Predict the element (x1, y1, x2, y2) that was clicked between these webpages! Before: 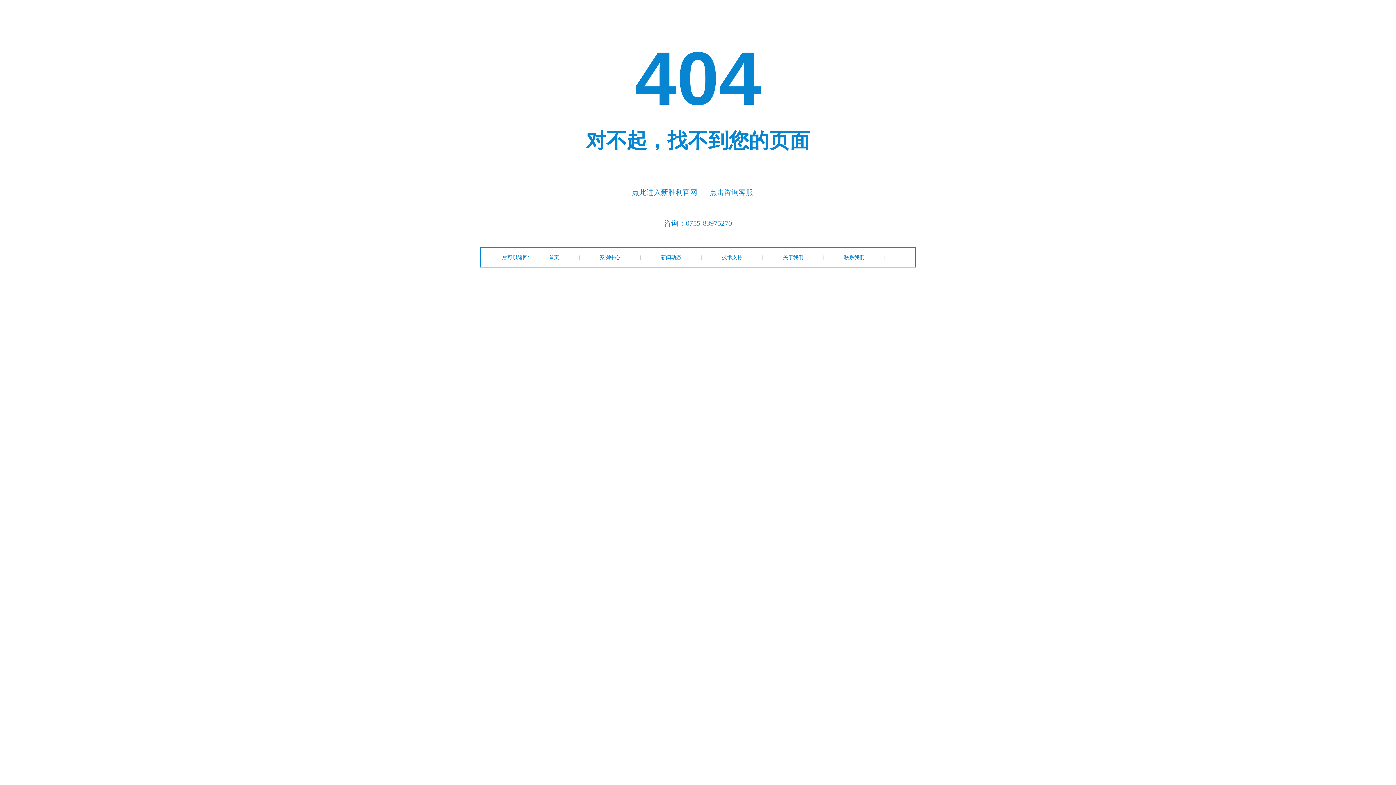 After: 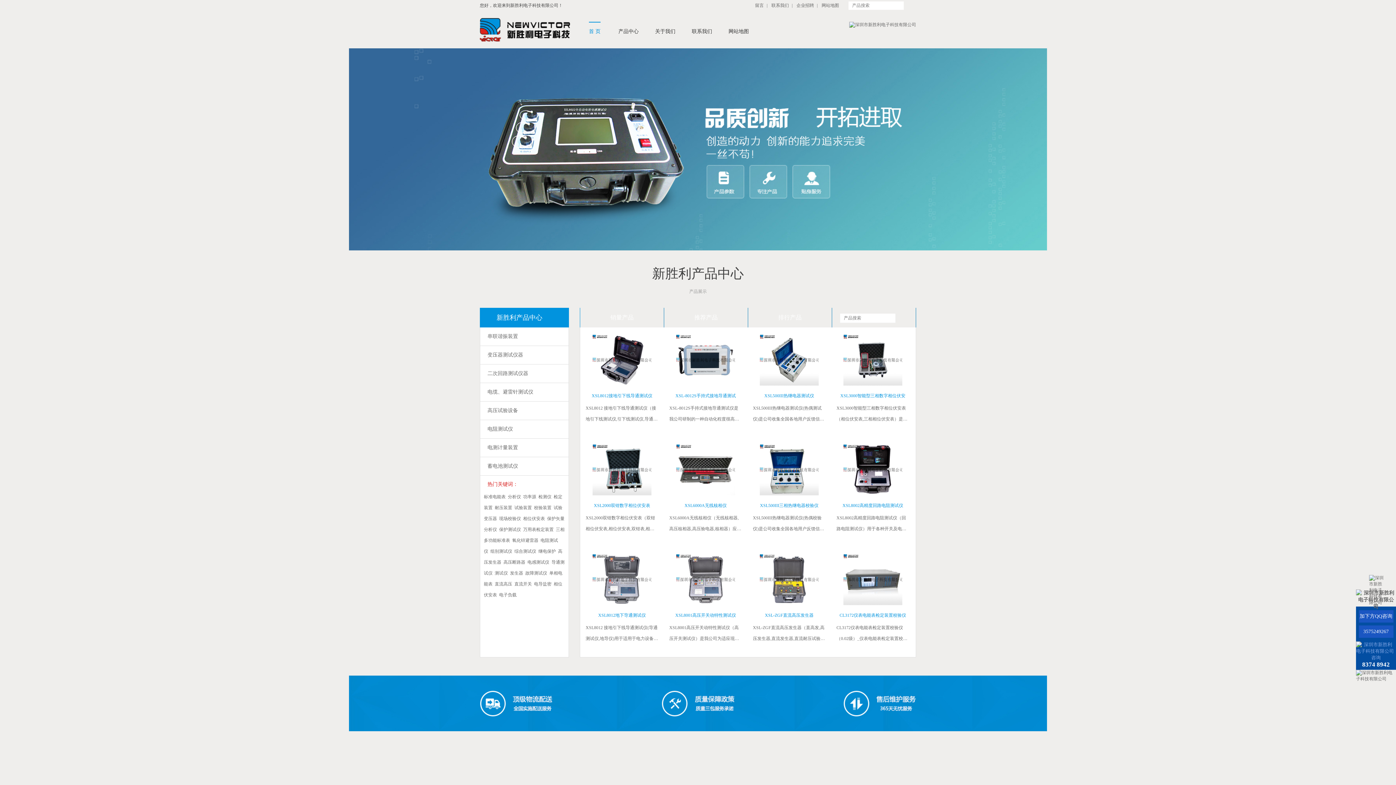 Action: bbox: (549, 251, 559, 263) label: 首页